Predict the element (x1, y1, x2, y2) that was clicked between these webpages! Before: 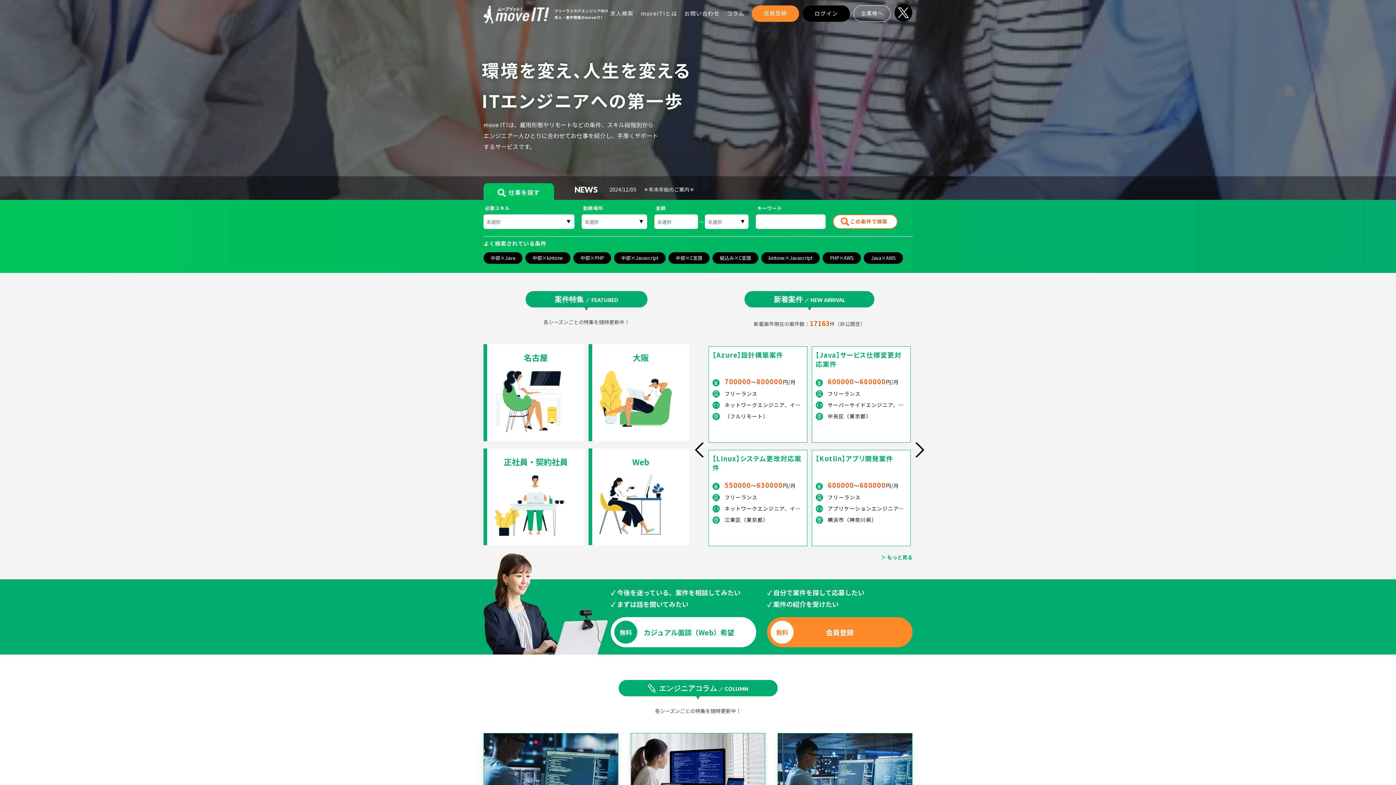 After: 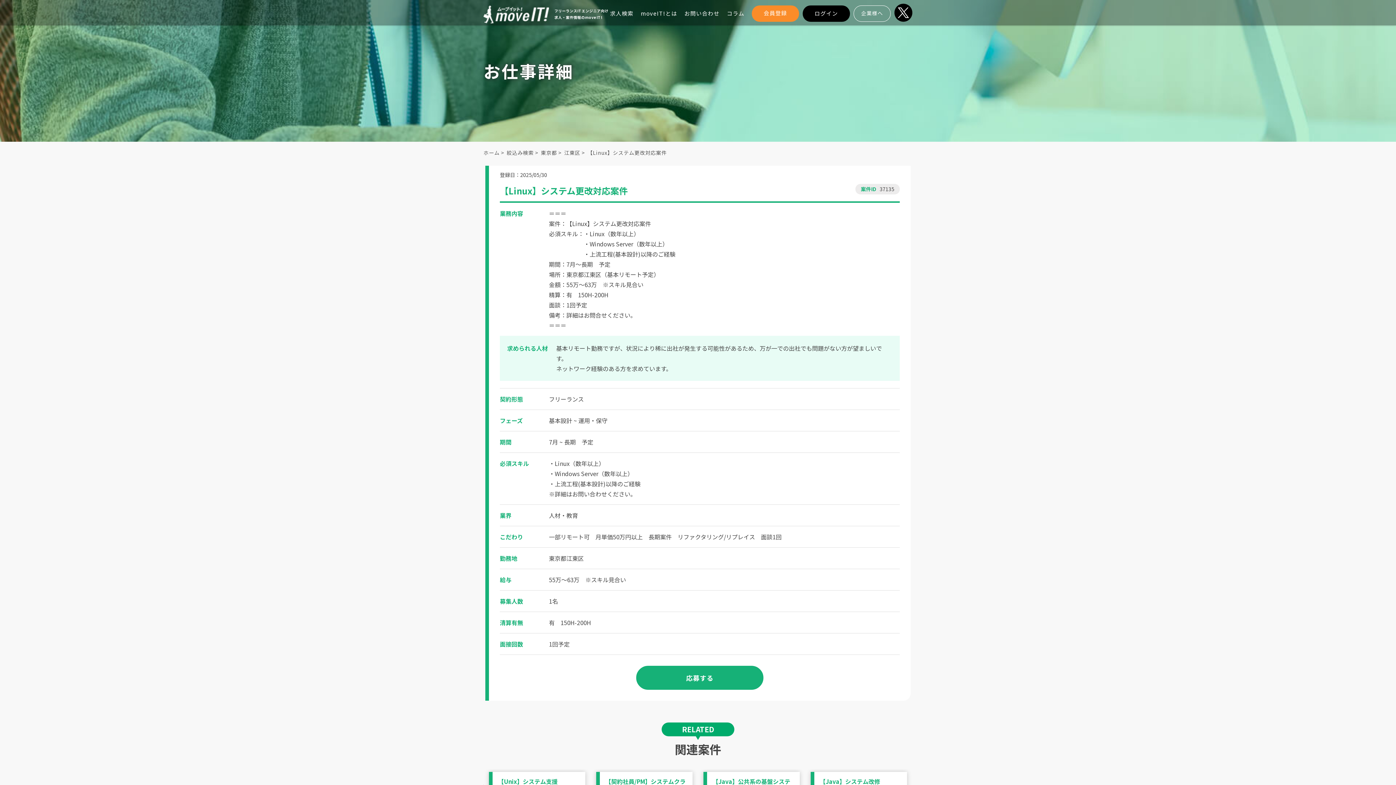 Action: bbox: (708, 450, 807, 546) label: 【Linux】システム更改対応案件
550000～630000円/月
フリーランス
ネットワークエンジニア、インフラエンジニア、サーバーエンジニア、その他、その他、React、その他、Linux、Windows Server、その他、その他
江東区（東京都）